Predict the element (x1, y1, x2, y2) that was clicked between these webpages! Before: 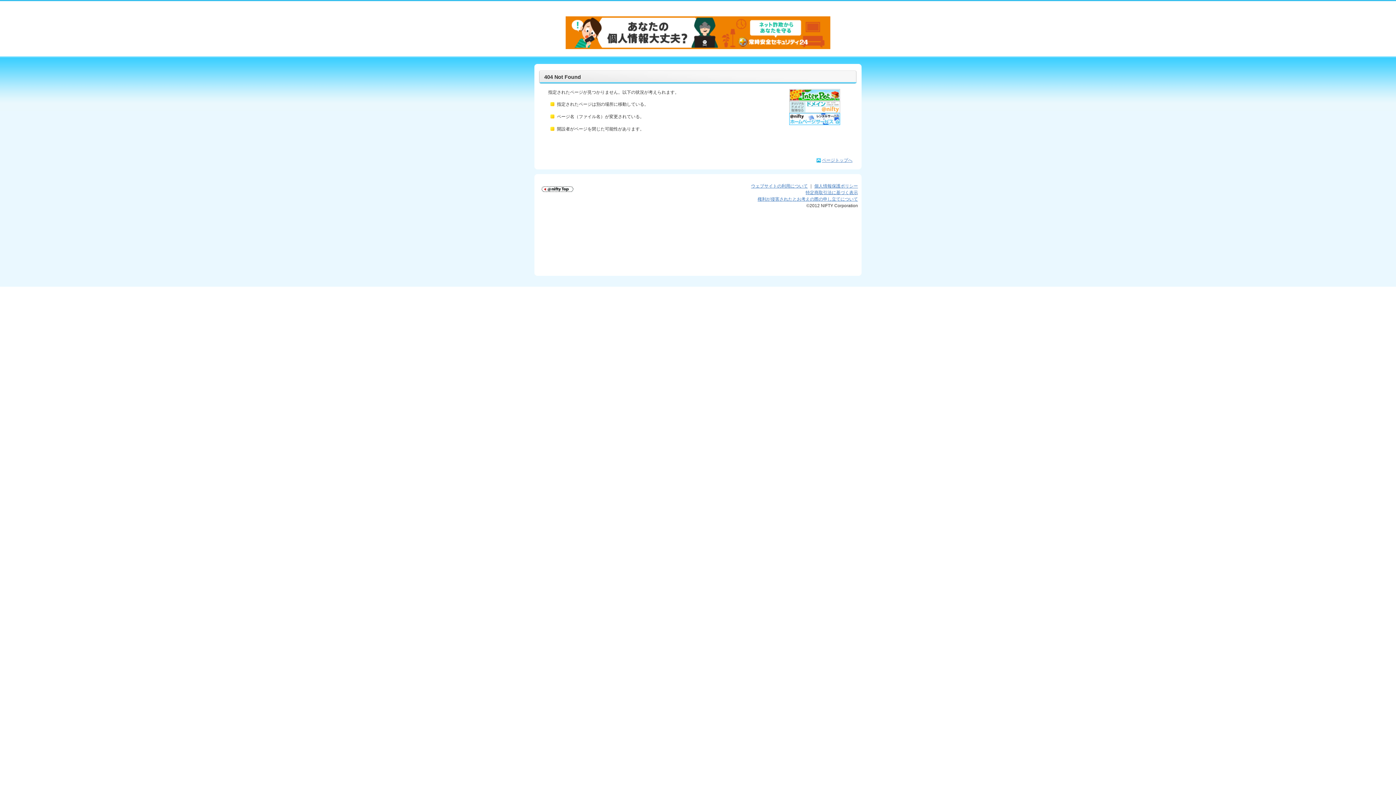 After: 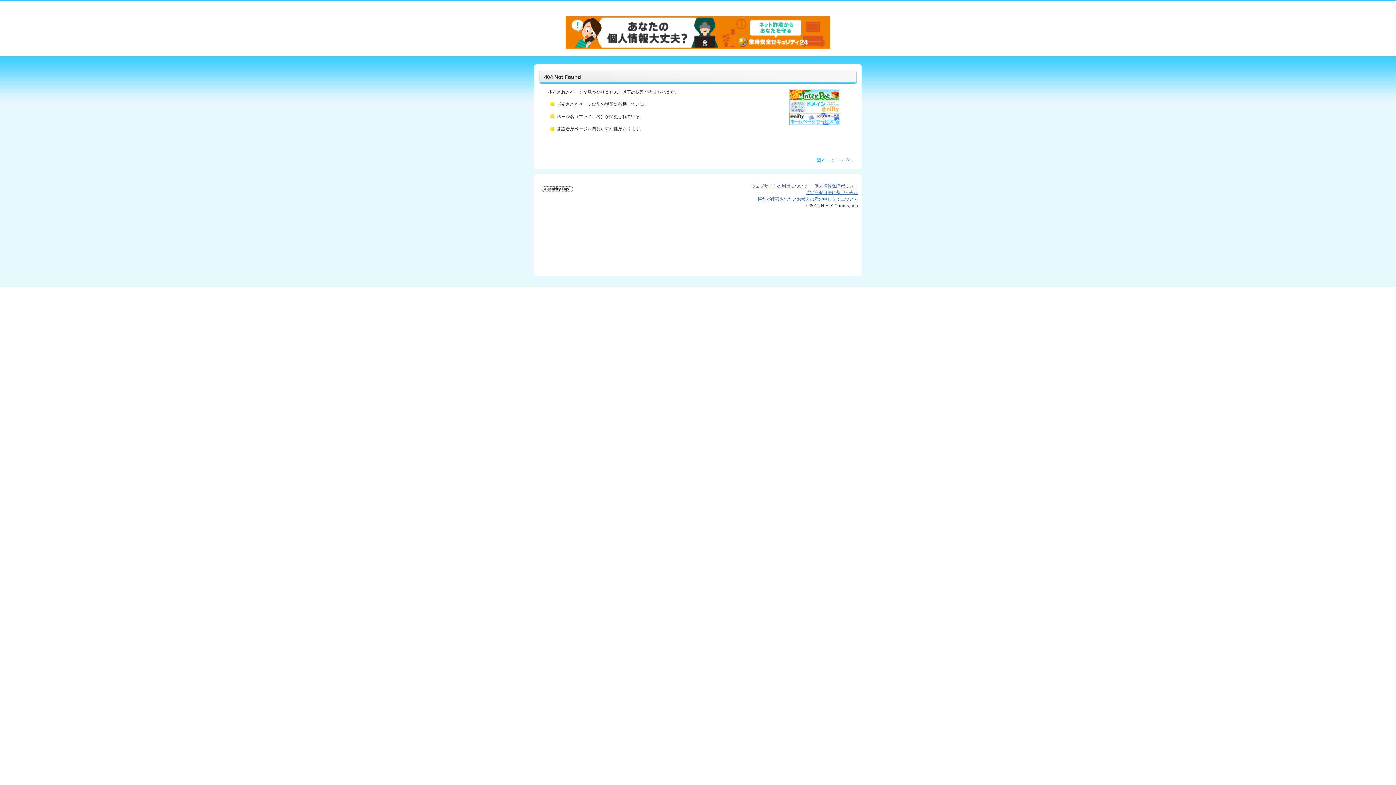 Action: label: ページトップへ bbox: (822, 157, 852, 162)